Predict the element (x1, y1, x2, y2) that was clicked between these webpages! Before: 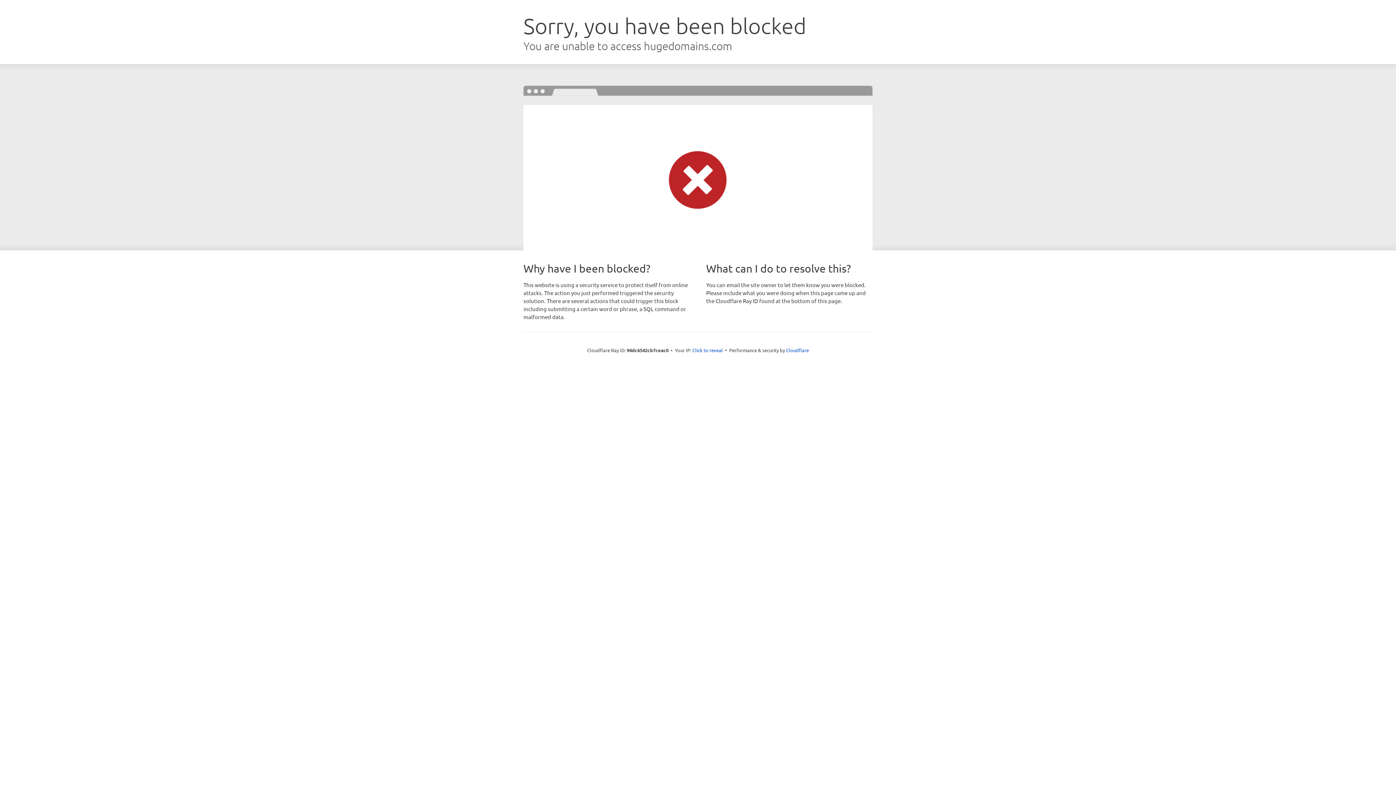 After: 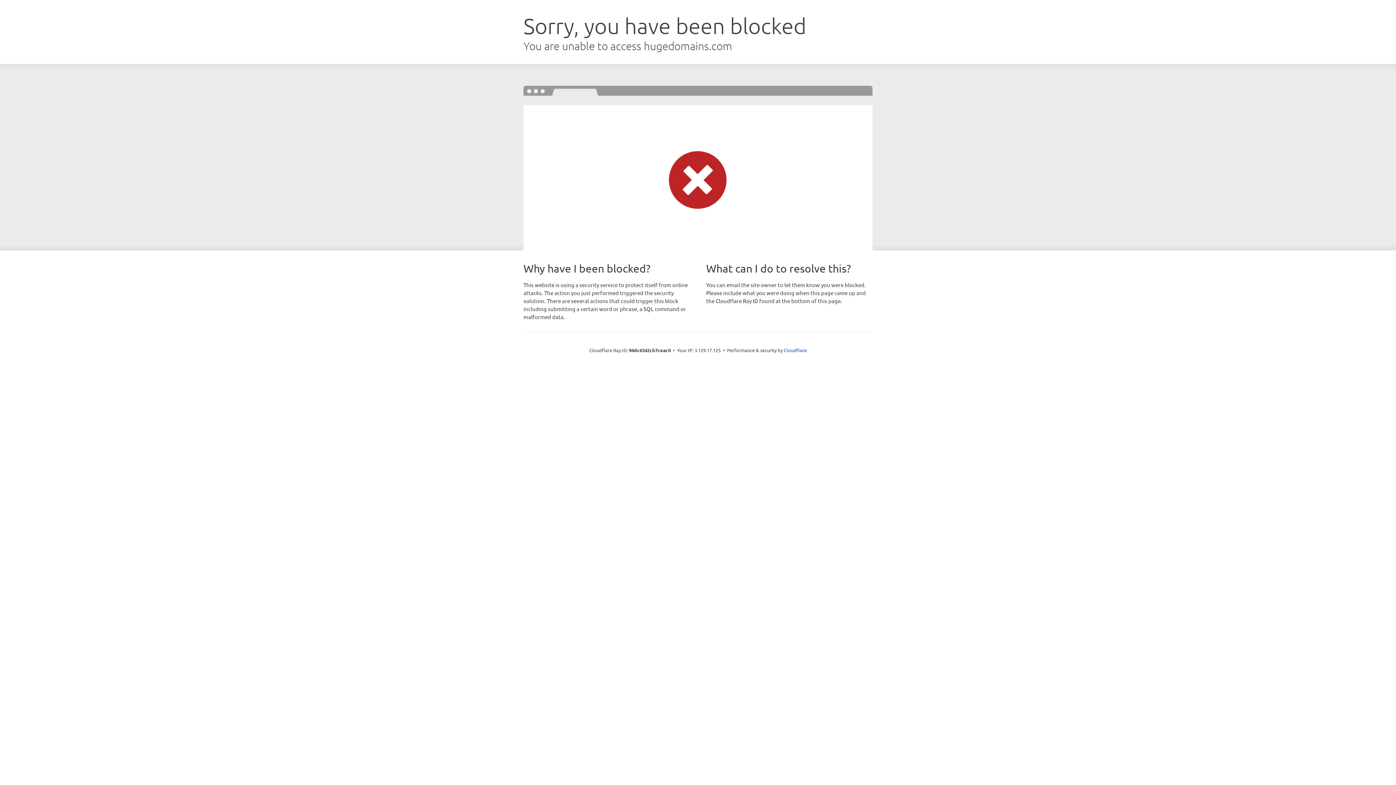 Action: bbox: (692, 346, 723, 353) label: Click to reveal